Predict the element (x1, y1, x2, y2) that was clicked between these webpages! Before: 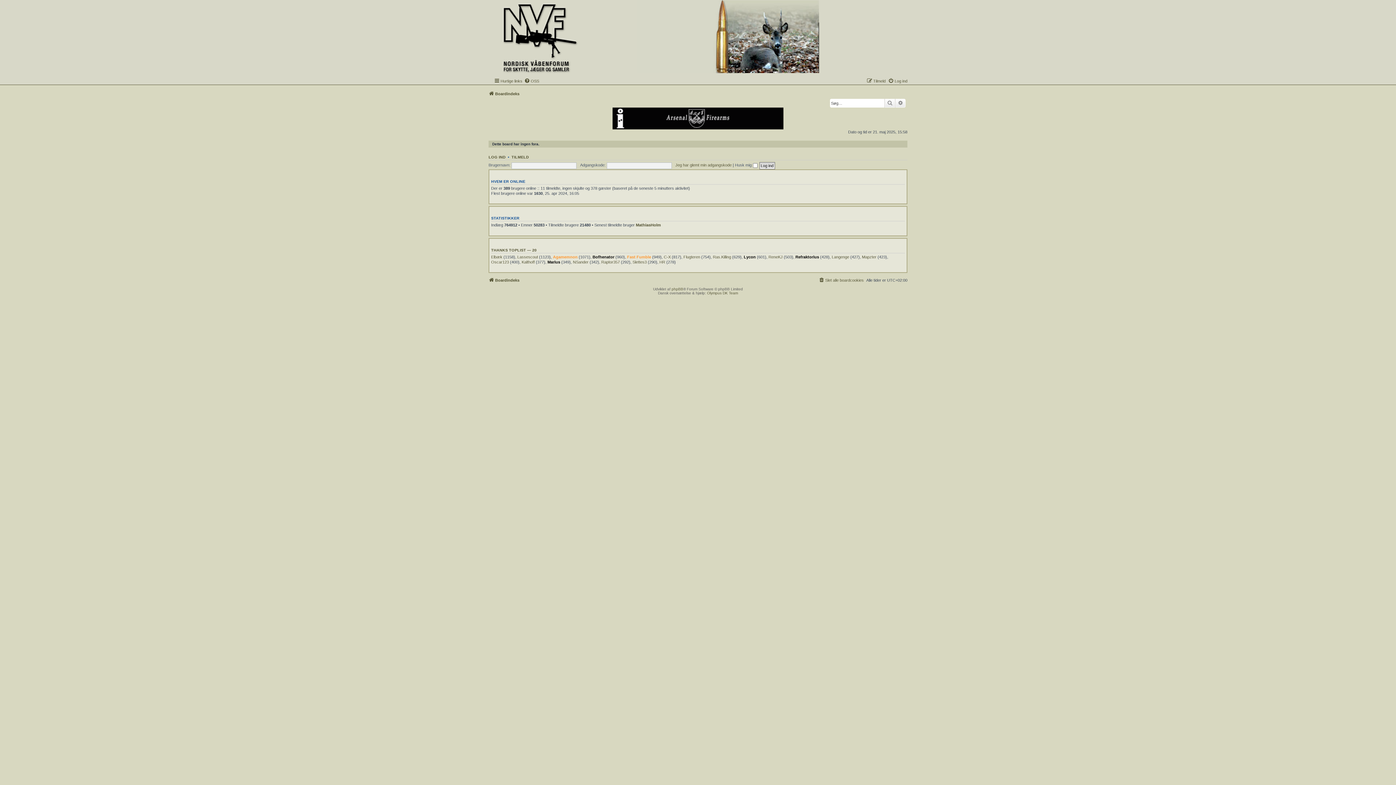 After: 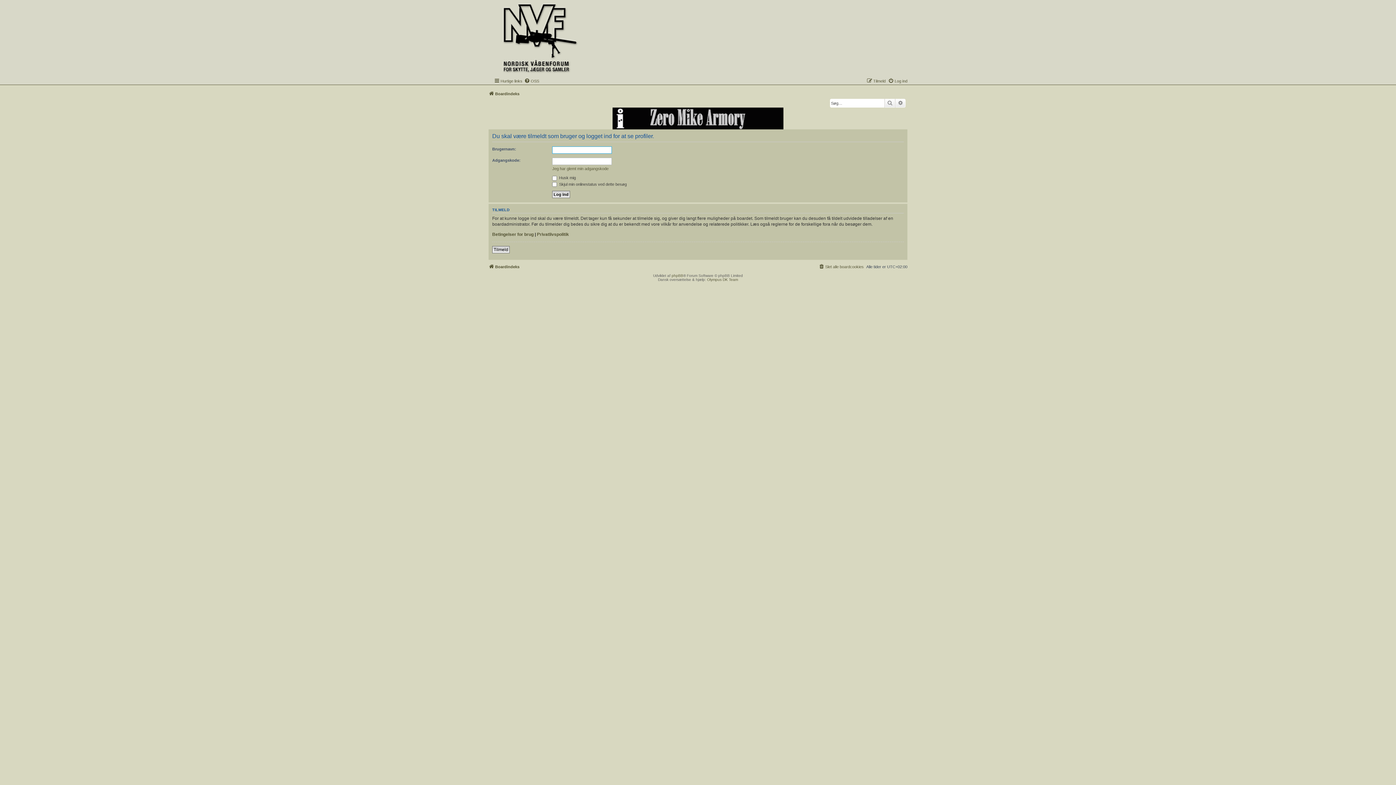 Action: label: ReneKJ bbox: (768, 254, 782, 259)